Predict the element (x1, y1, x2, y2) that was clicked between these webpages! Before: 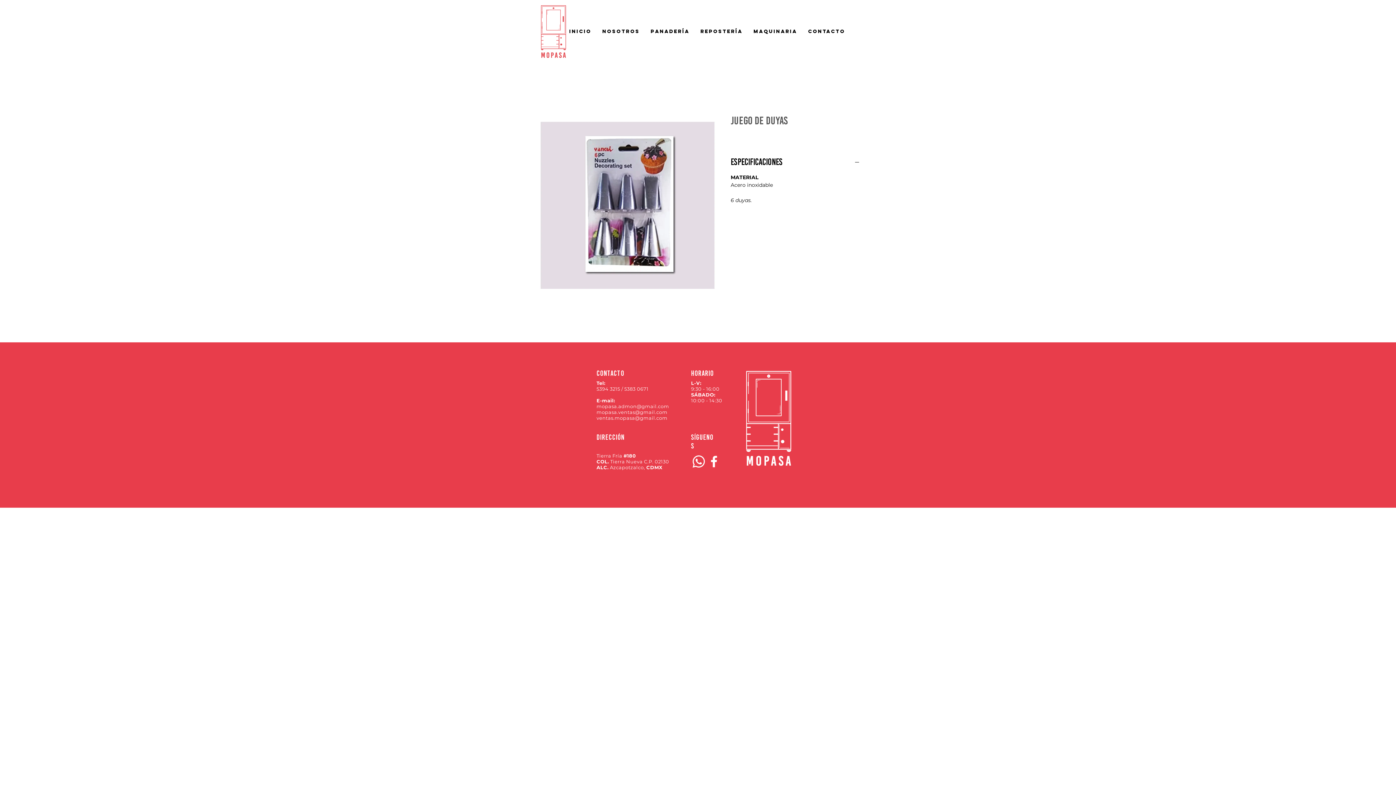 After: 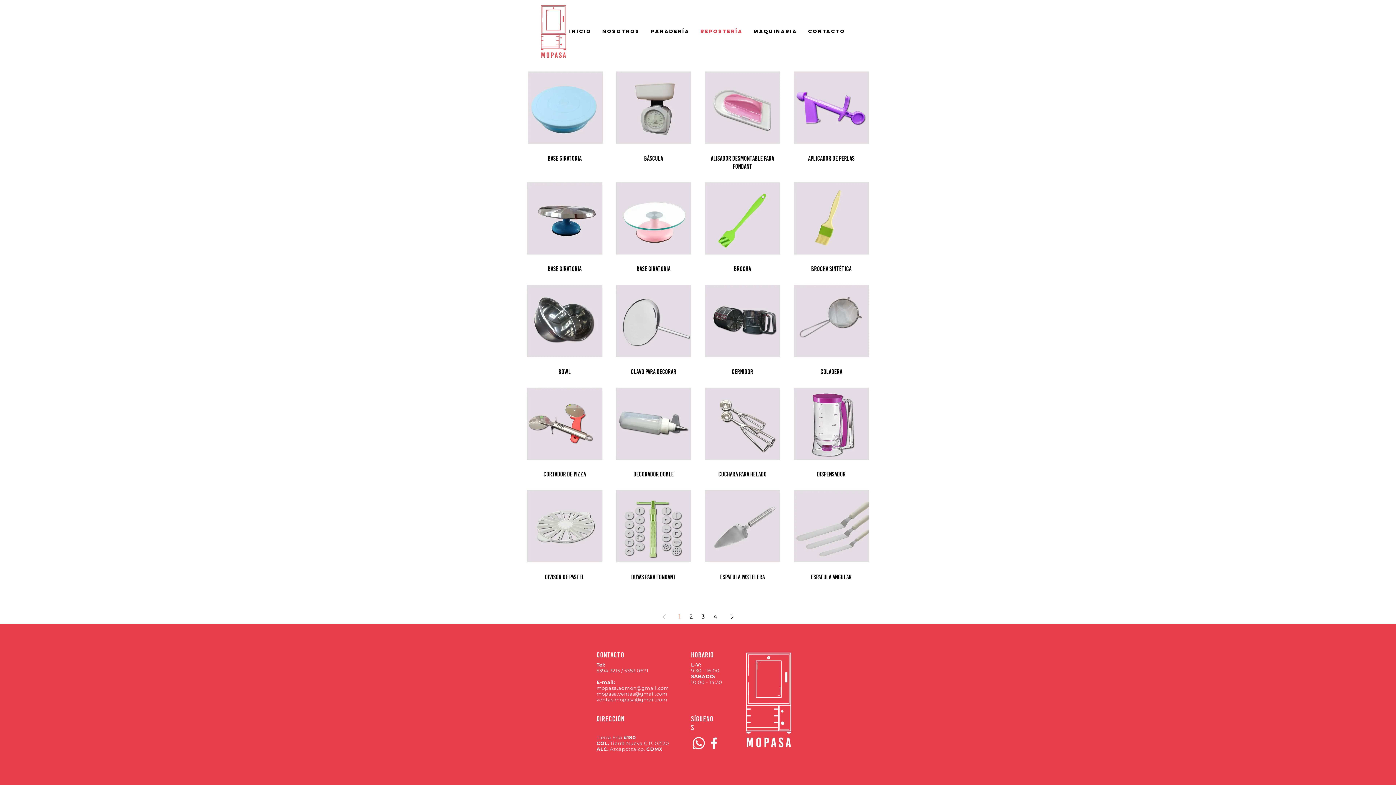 Action: bbox: (695, 18, 748, 45) label: Repostería